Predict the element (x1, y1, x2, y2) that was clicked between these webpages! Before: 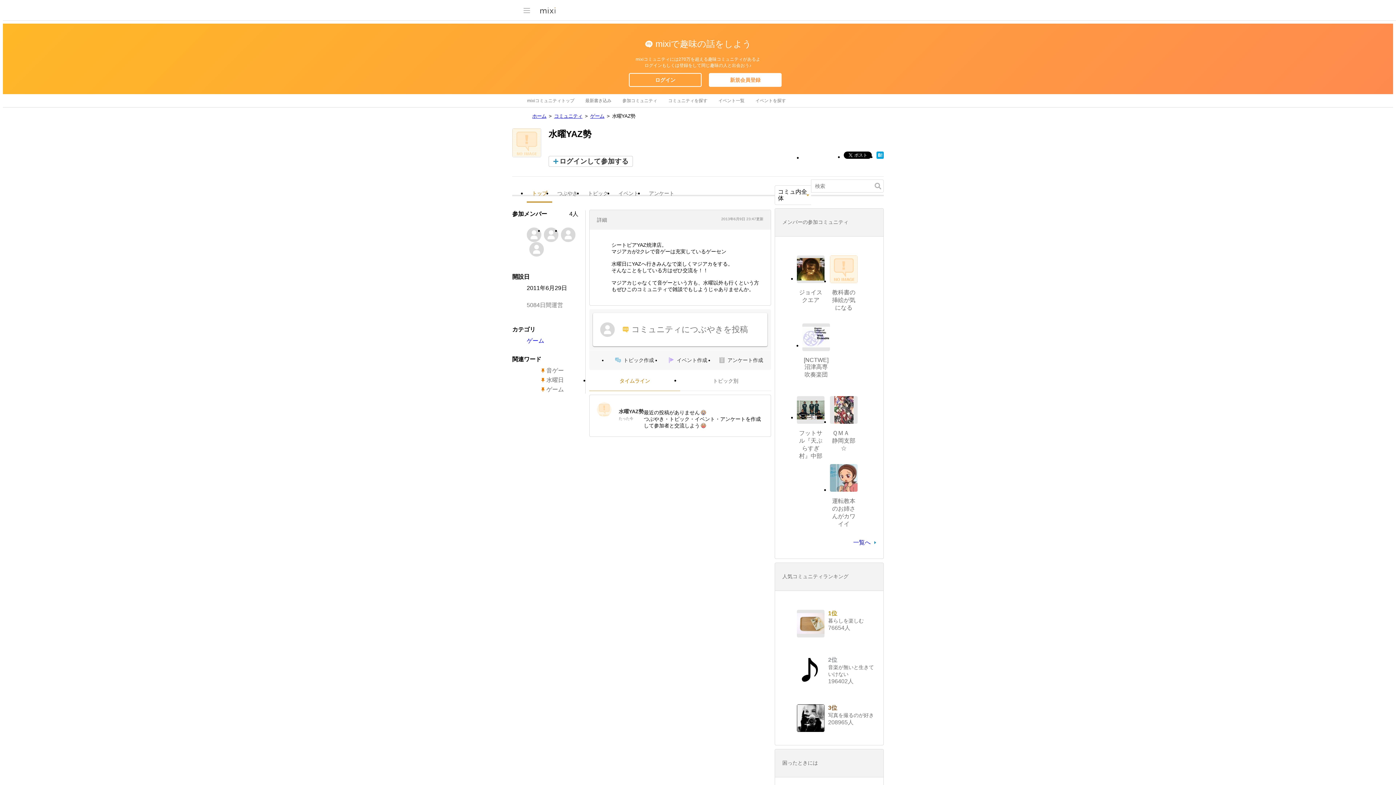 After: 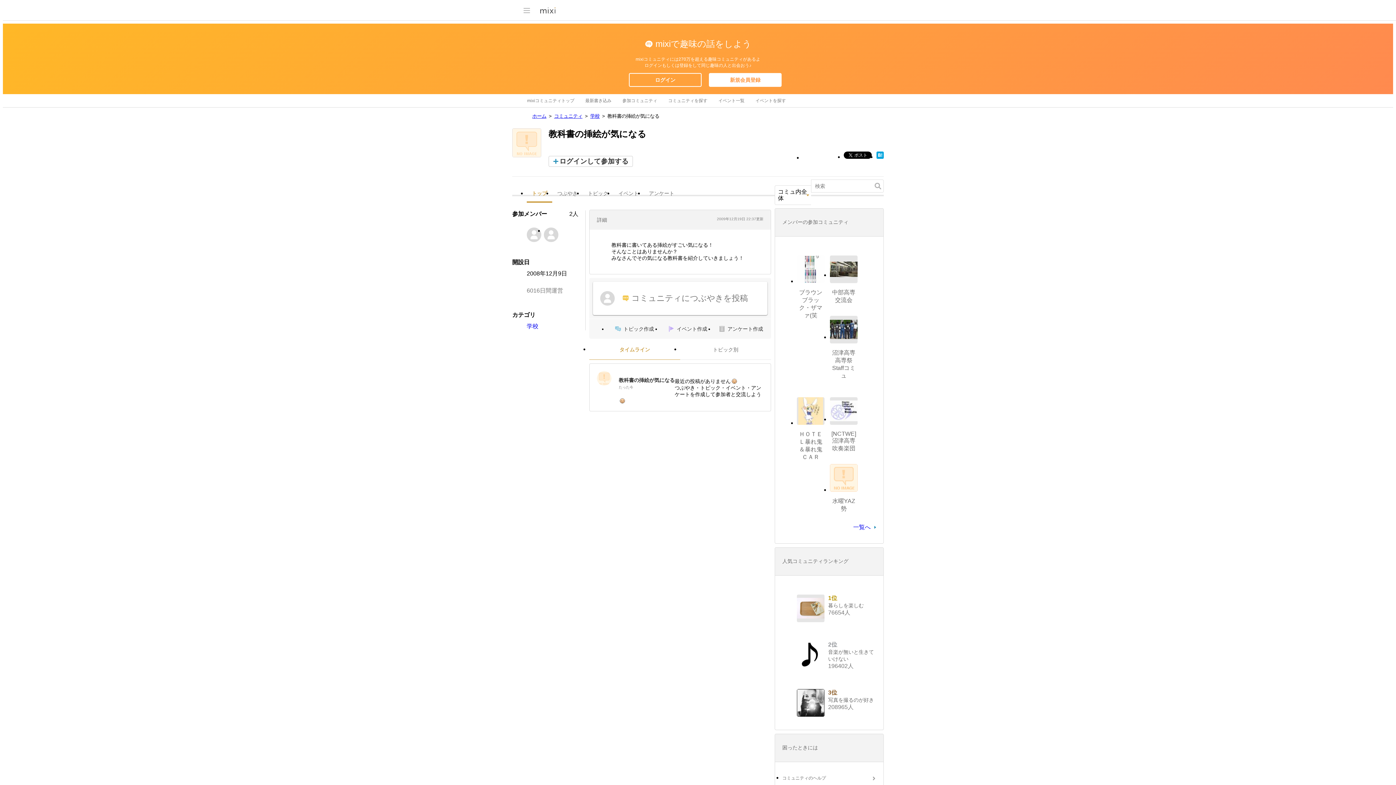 Action: bbox: (832, 289, 855, 310) label: 教科書の挿絵が気になる